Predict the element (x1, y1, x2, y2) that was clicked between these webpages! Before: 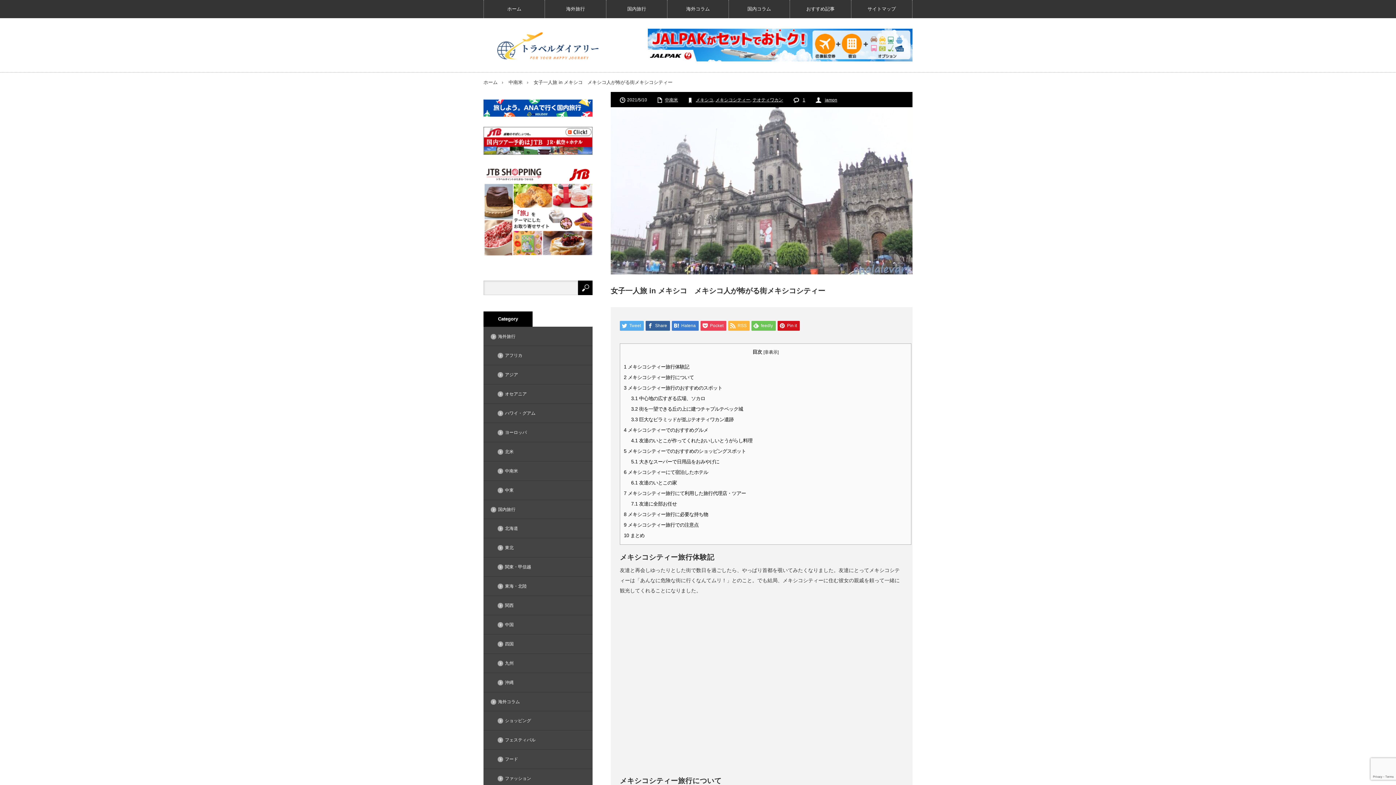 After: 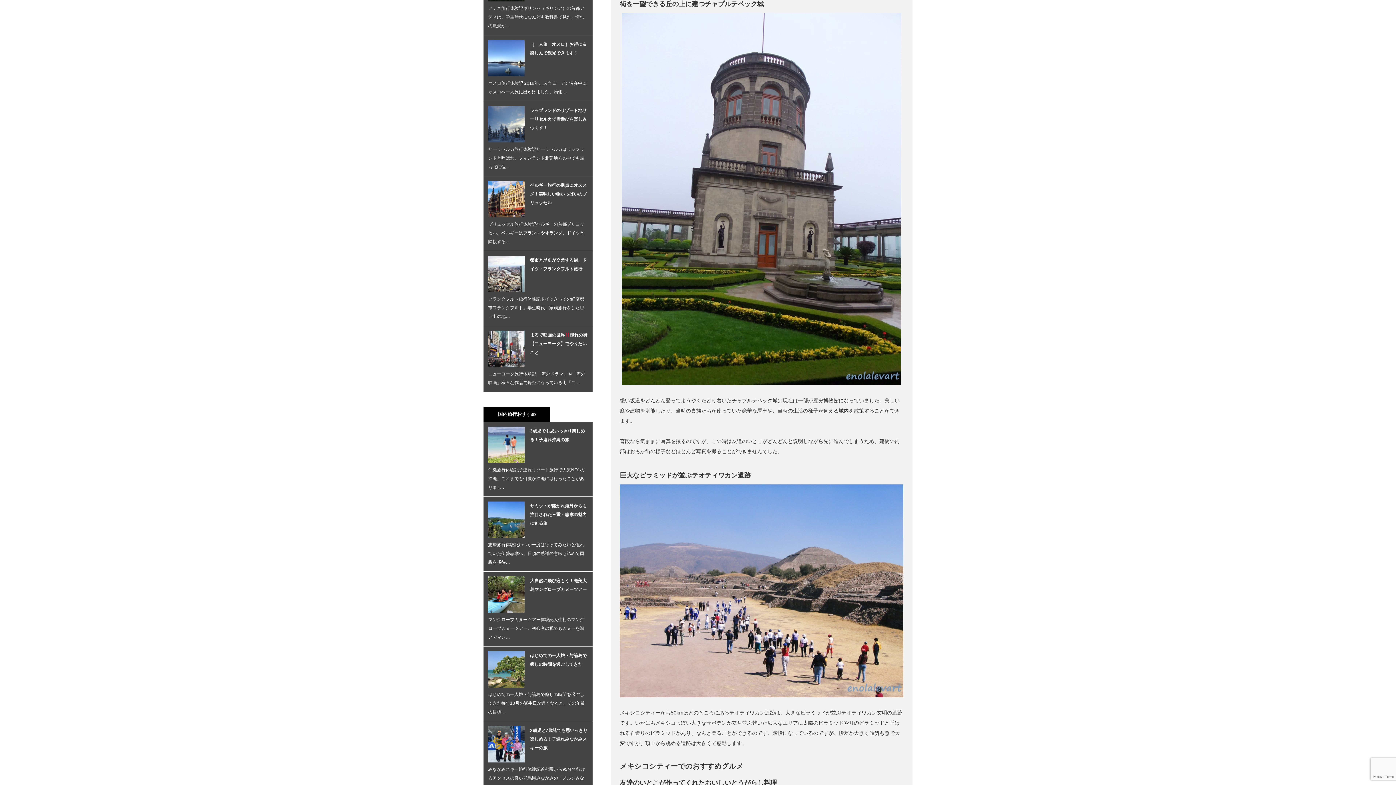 Action: label: 3.2 街を一望できる丘の上に建つチャプルテペック城 bbox: (631, 406, 743, 412)